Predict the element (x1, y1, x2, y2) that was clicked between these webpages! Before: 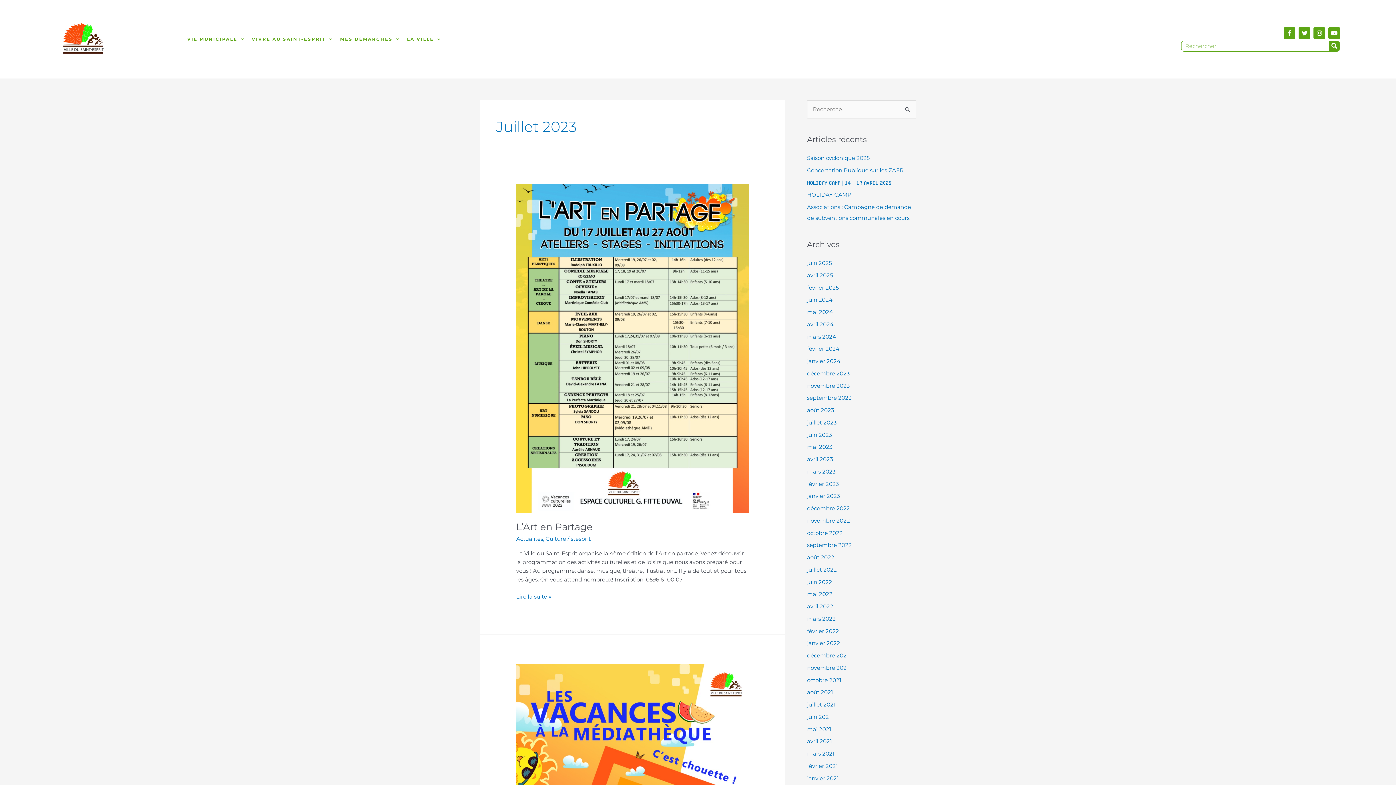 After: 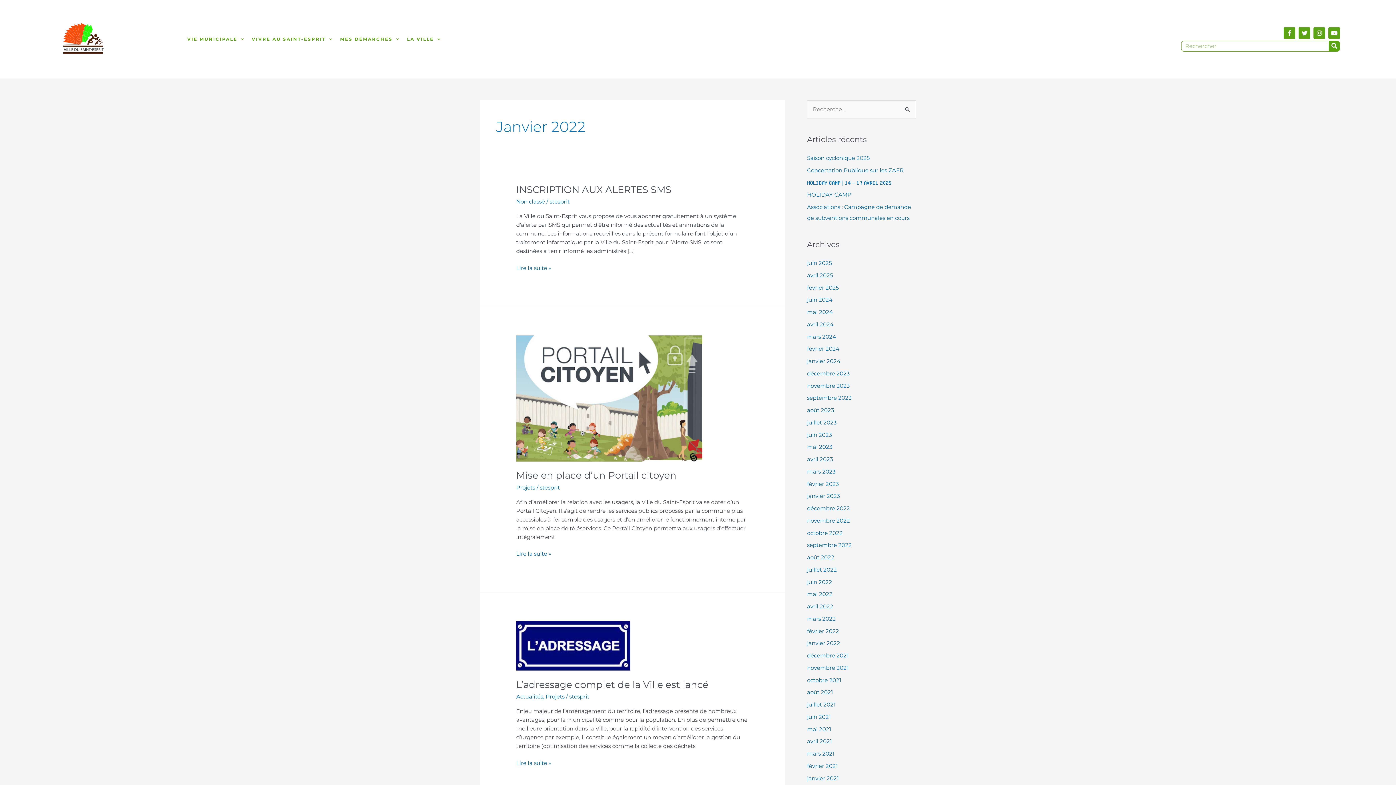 Action: bbox: (807, 640, 840, 647) label: janvier 2022